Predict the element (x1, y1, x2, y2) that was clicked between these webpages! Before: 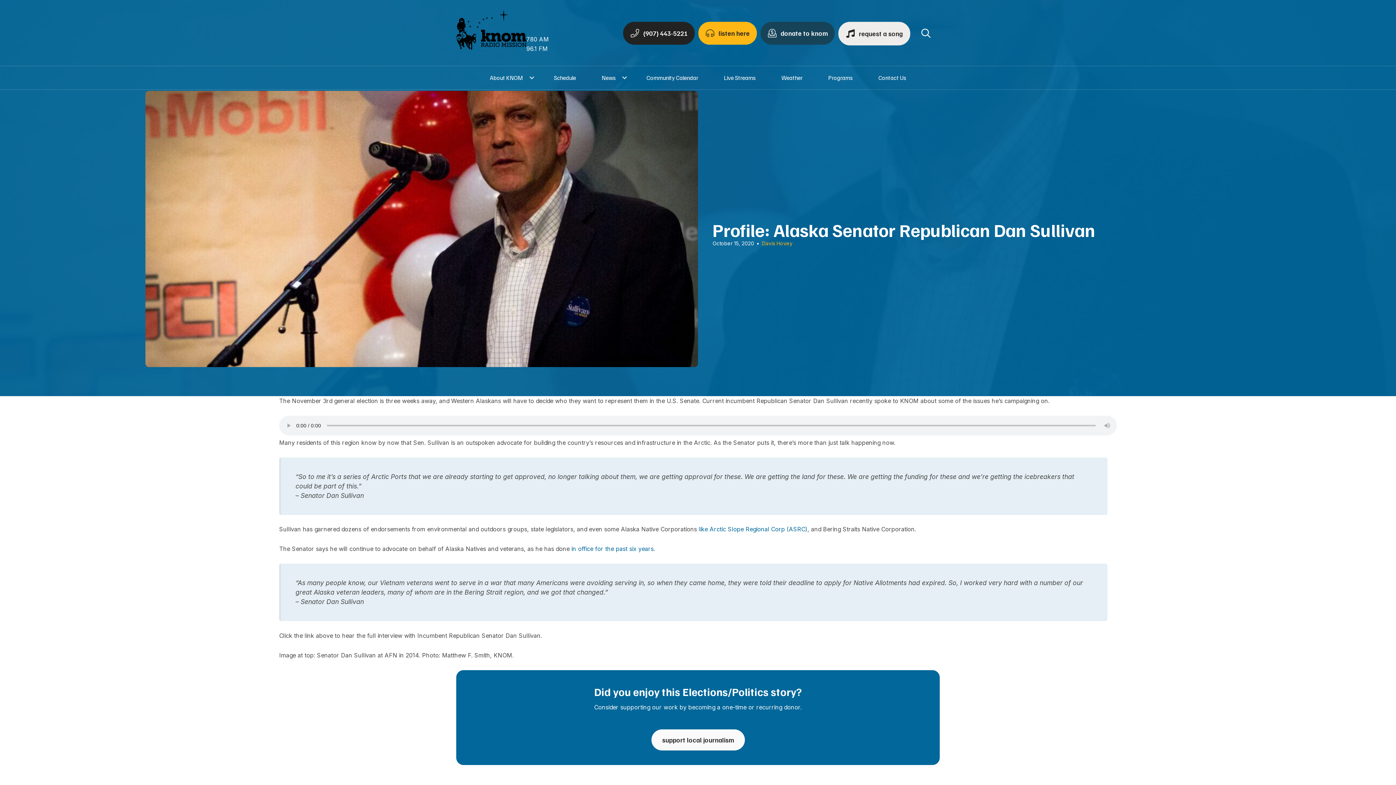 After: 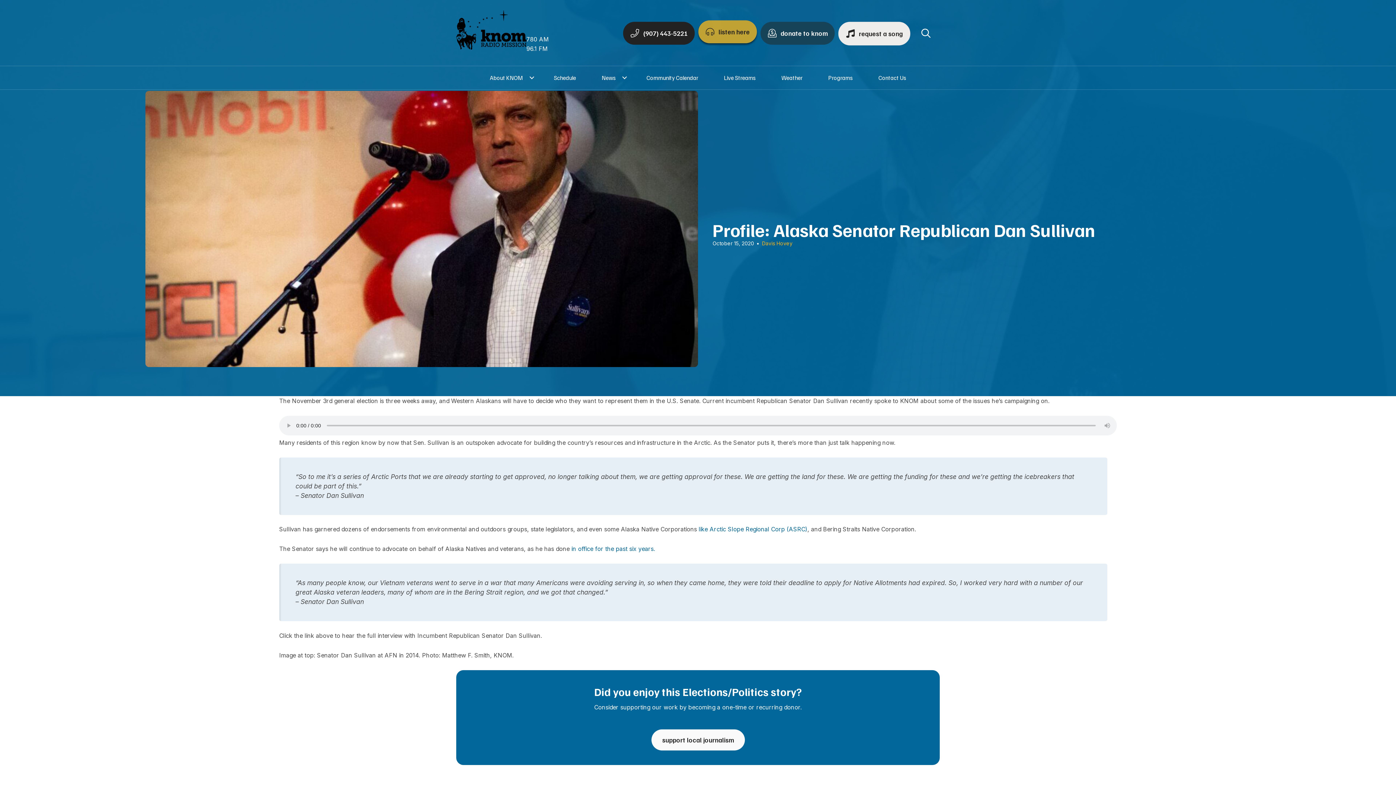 Action: bbox: (698, 21, 757, 44) label:  listen here